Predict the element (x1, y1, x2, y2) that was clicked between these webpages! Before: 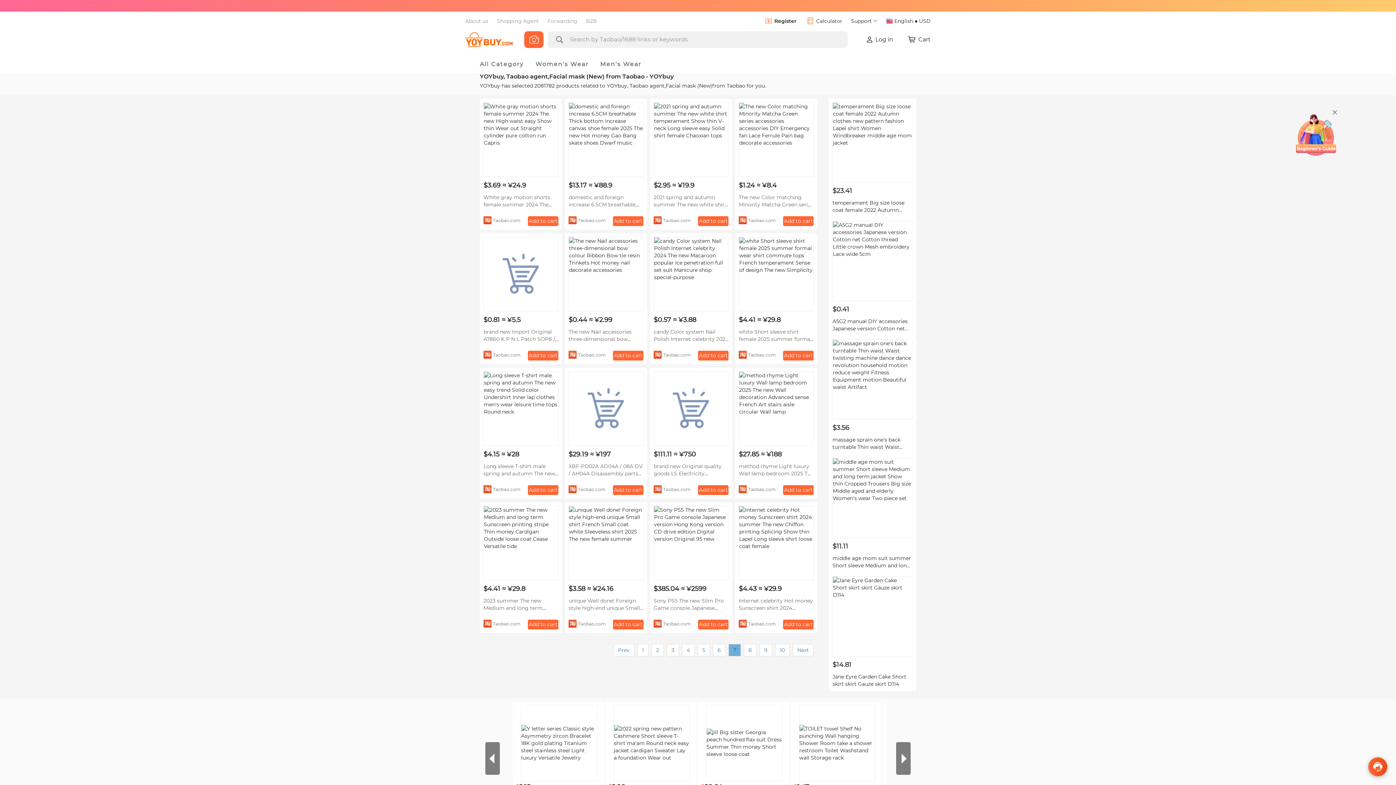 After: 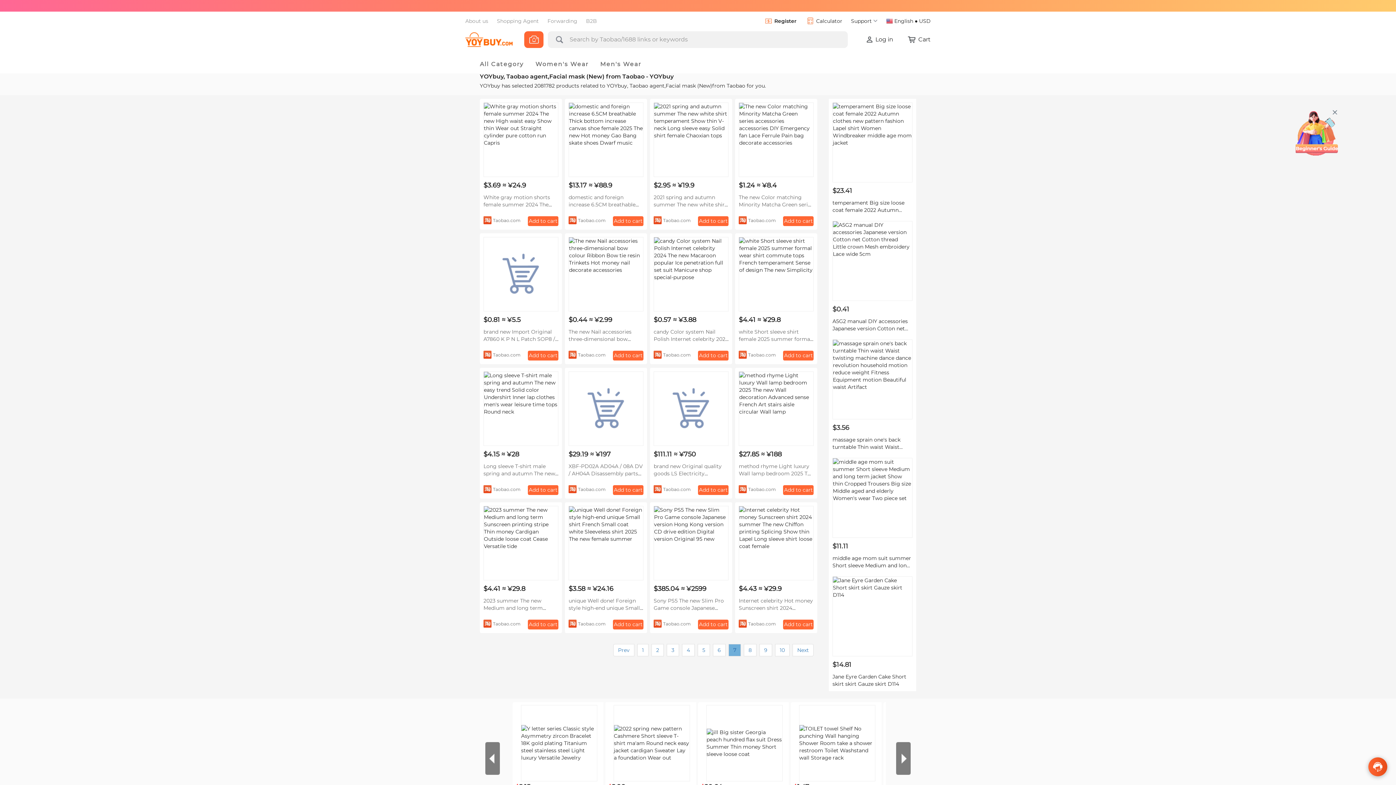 Action: bbox: (653, 102, 728, 177)